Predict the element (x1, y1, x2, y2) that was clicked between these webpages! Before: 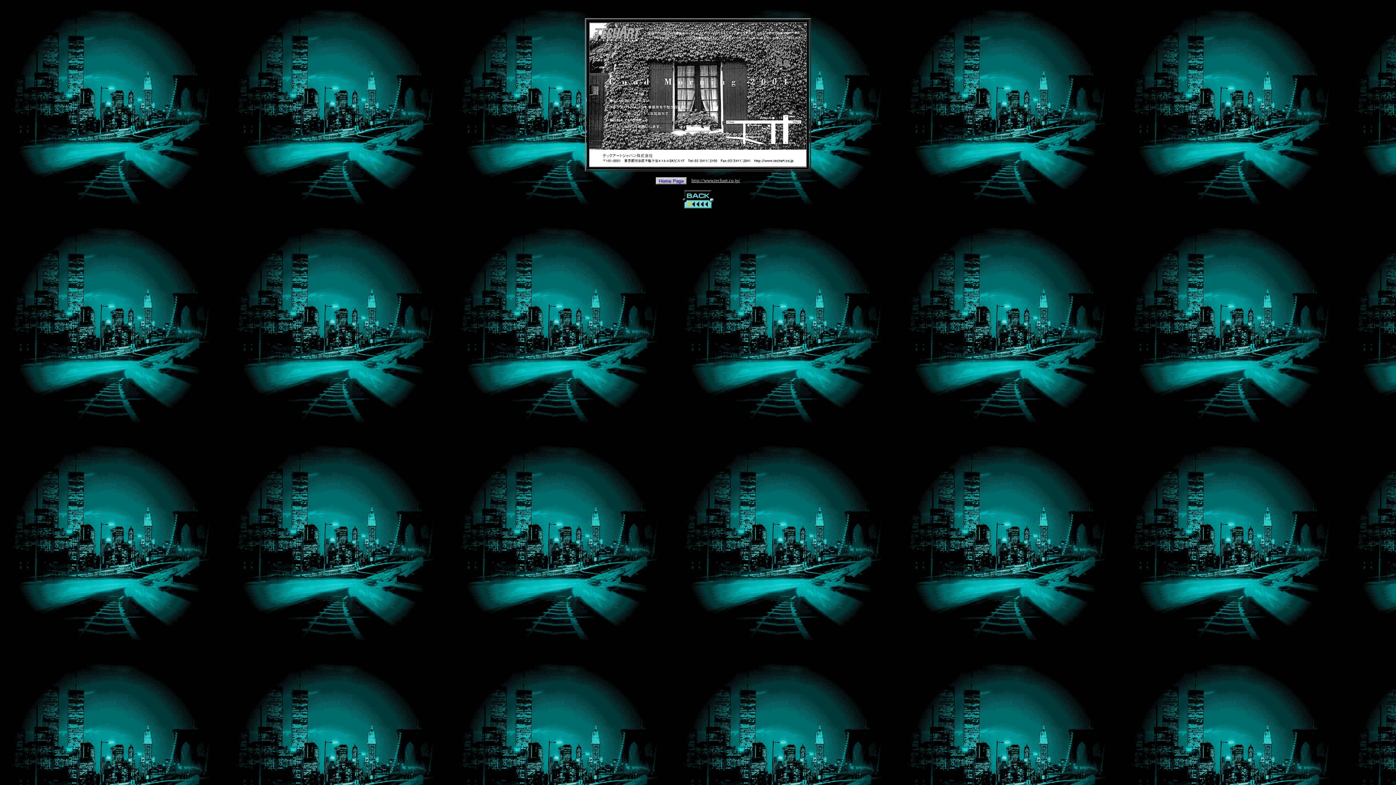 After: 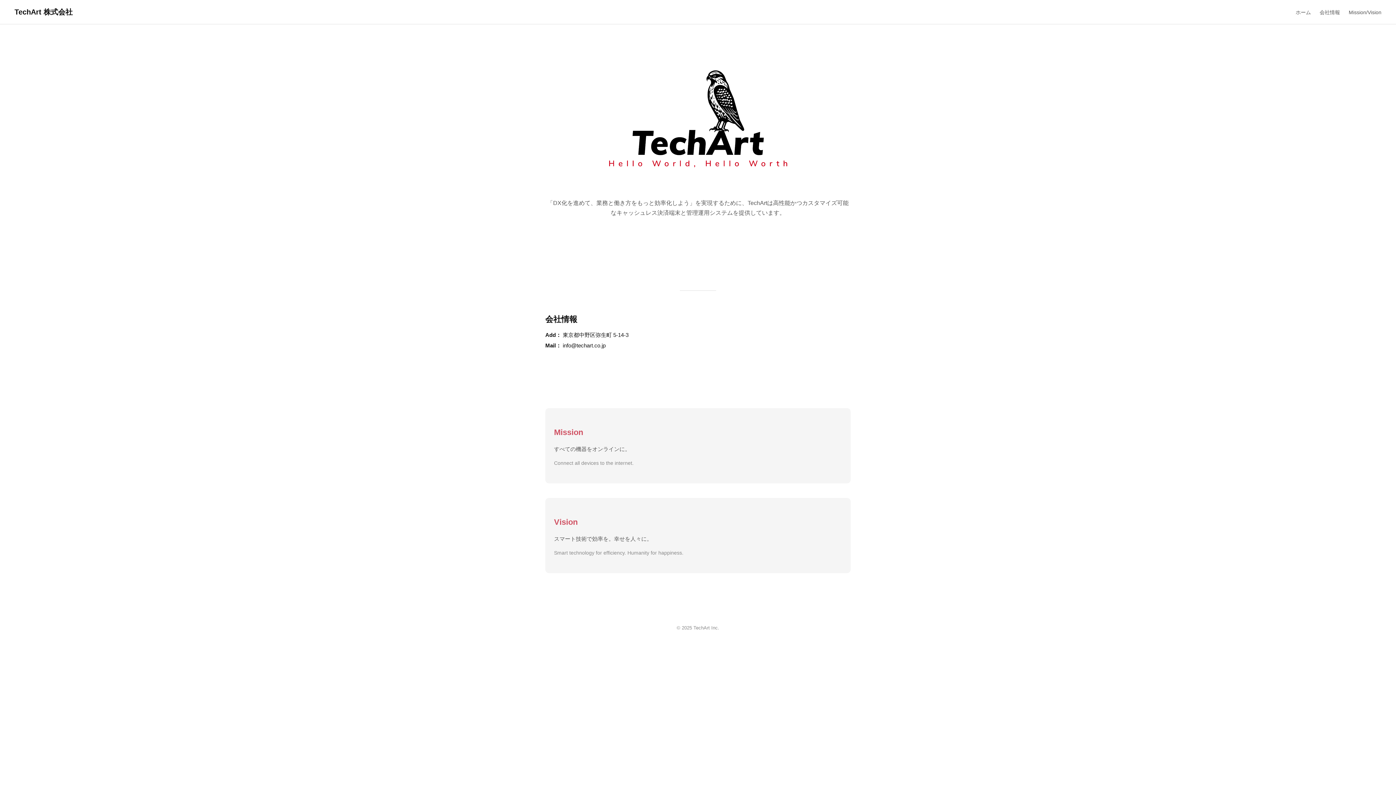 Action: bbox: (656, 177, 686, 183)